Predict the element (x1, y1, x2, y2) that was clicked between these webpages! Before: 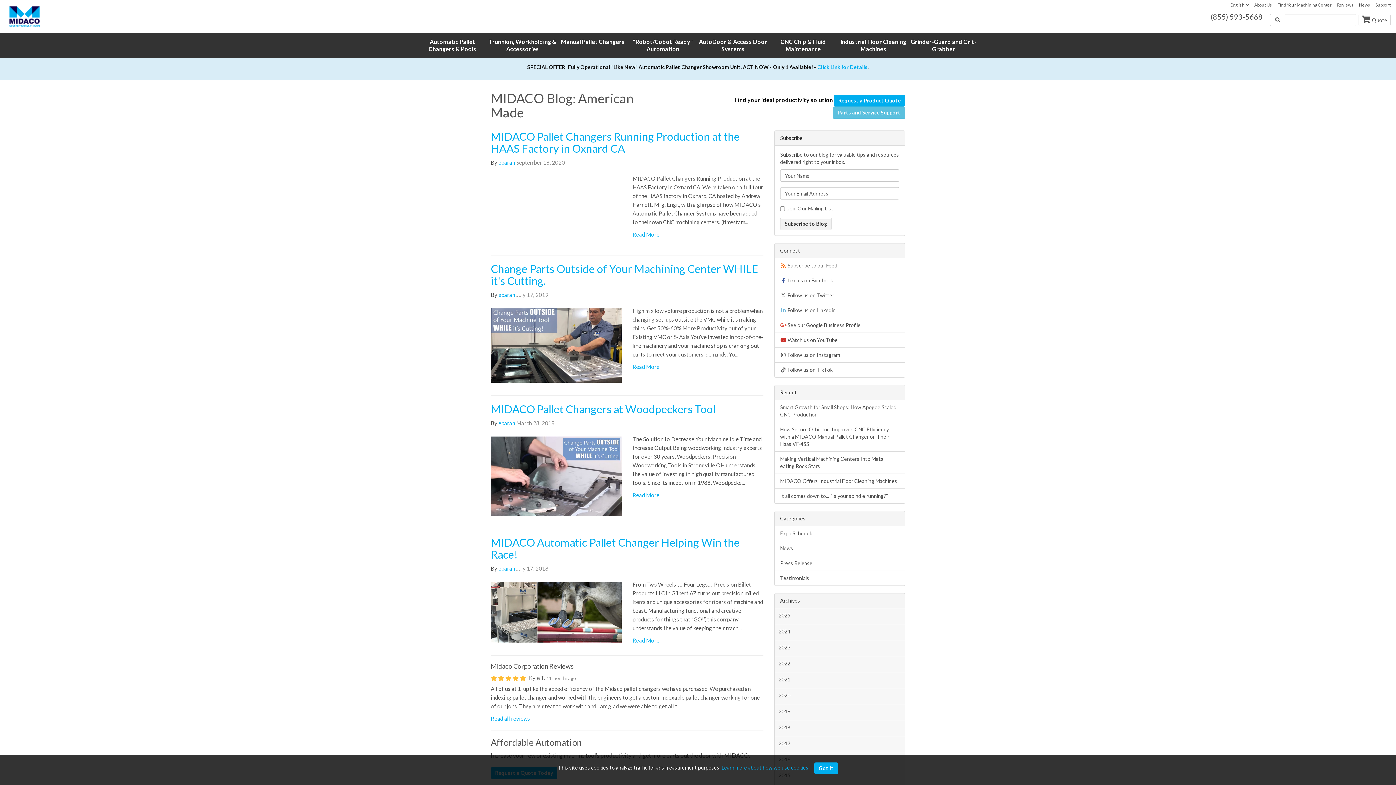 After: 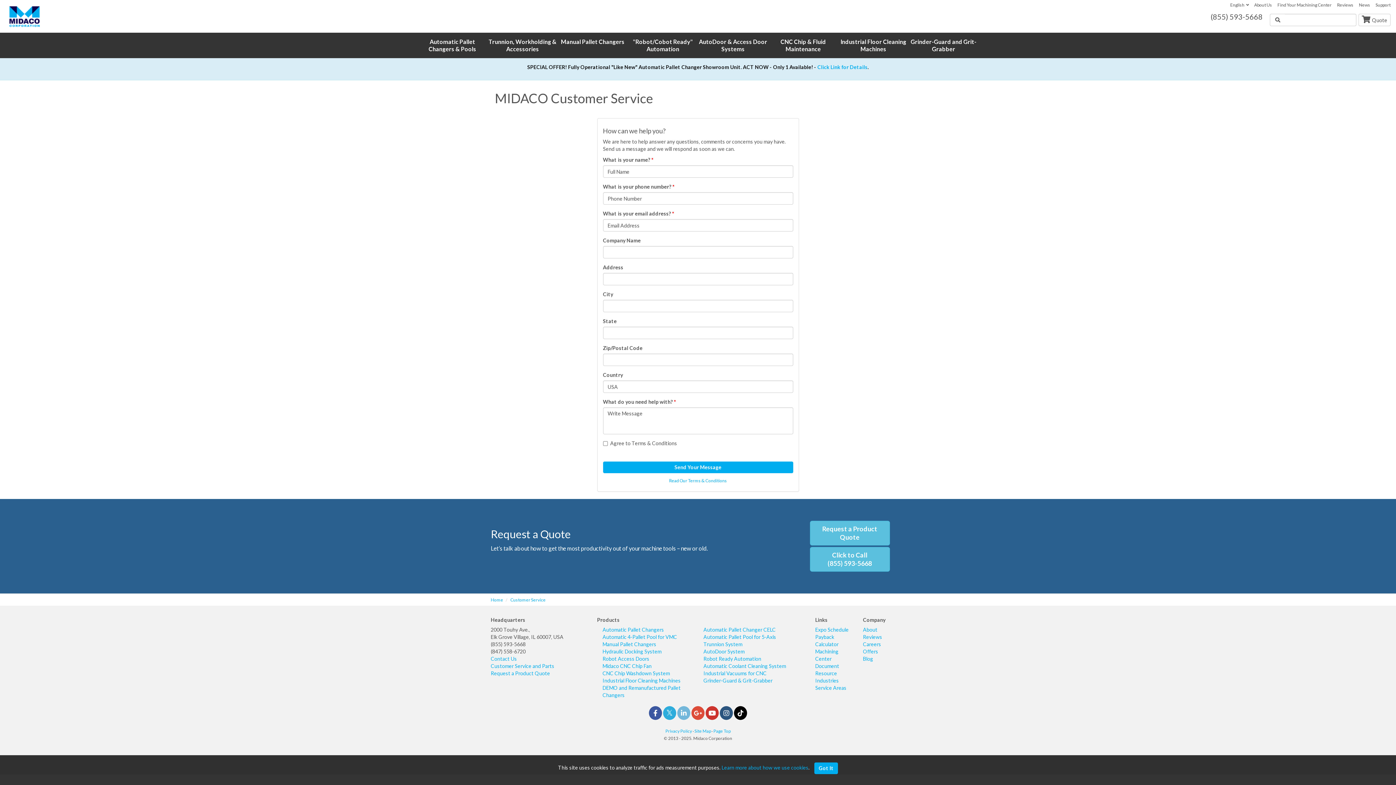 Action: label: Support bbox: (1376, 2, 1390, 7)